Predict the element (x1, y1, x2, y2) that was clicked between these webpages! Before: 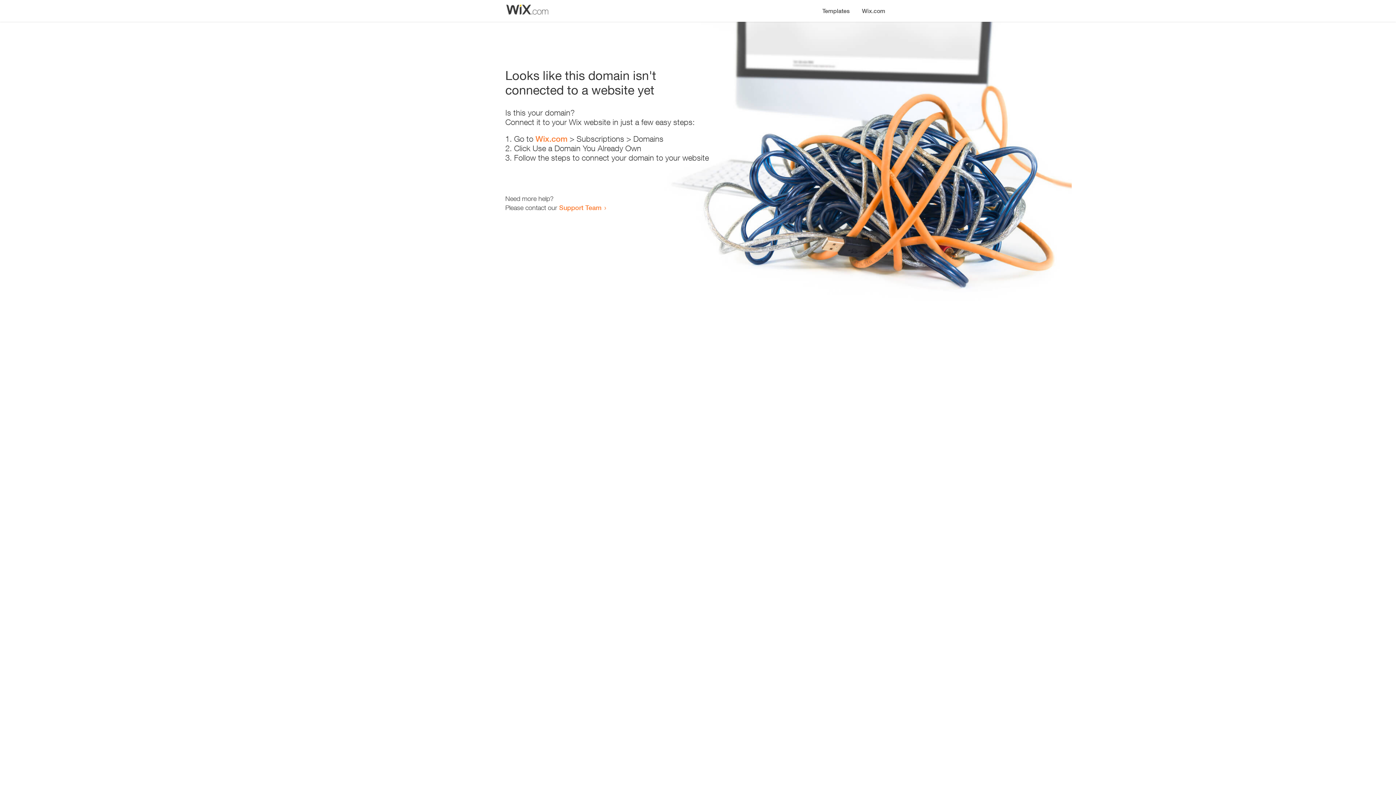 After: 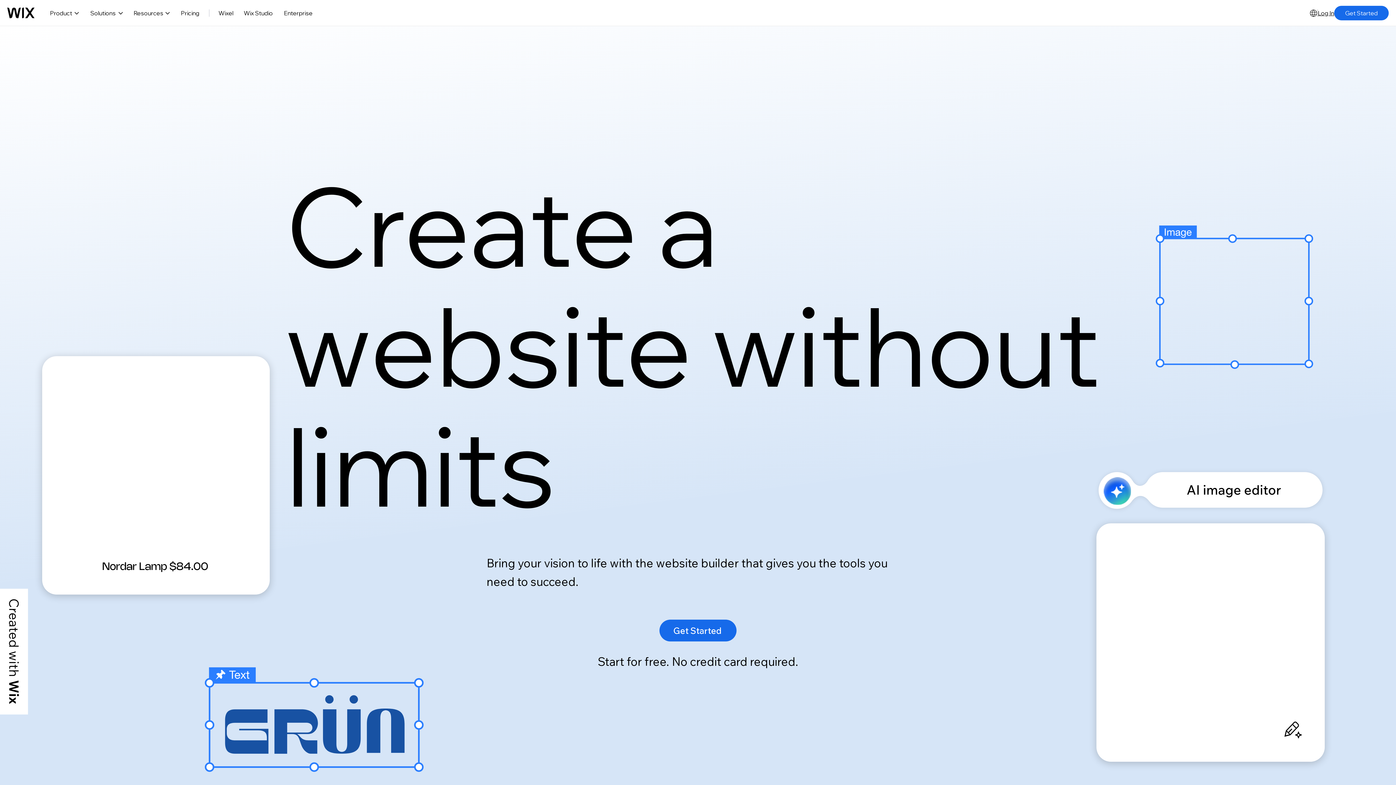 Action: bbox: (856, 0, 890, 14) label: Wix.com